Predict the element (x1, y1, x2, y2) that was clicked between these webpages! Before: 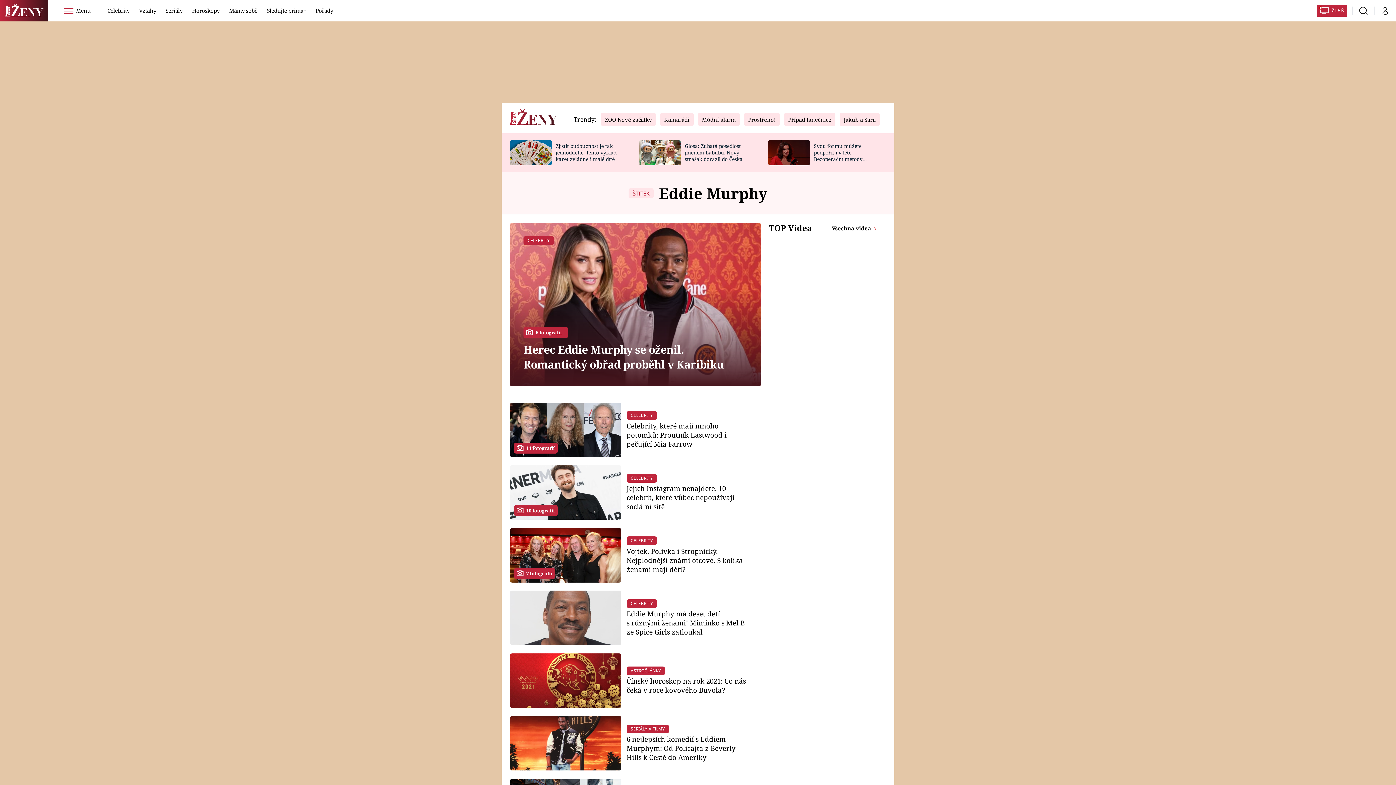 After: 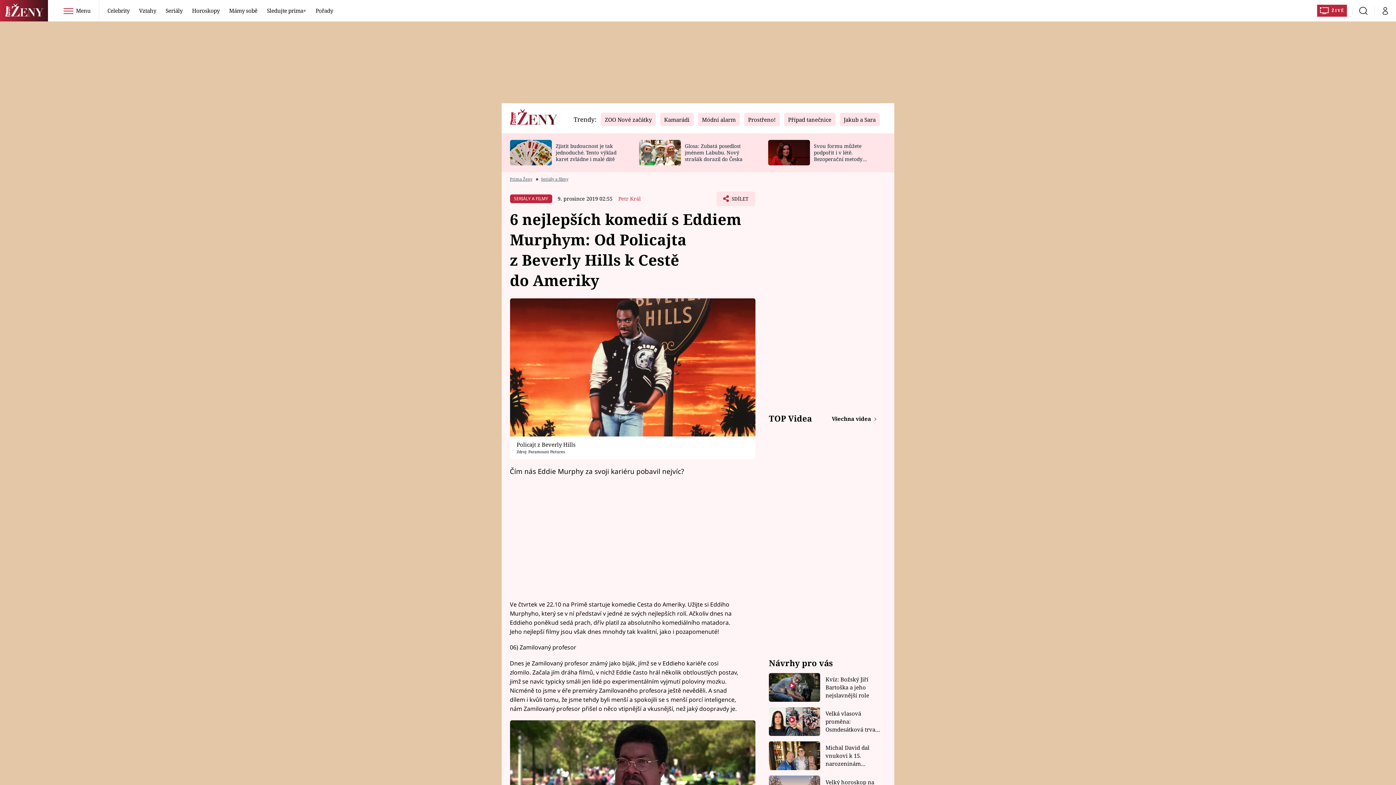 Action: bbox: (510, 716, 621, 770)